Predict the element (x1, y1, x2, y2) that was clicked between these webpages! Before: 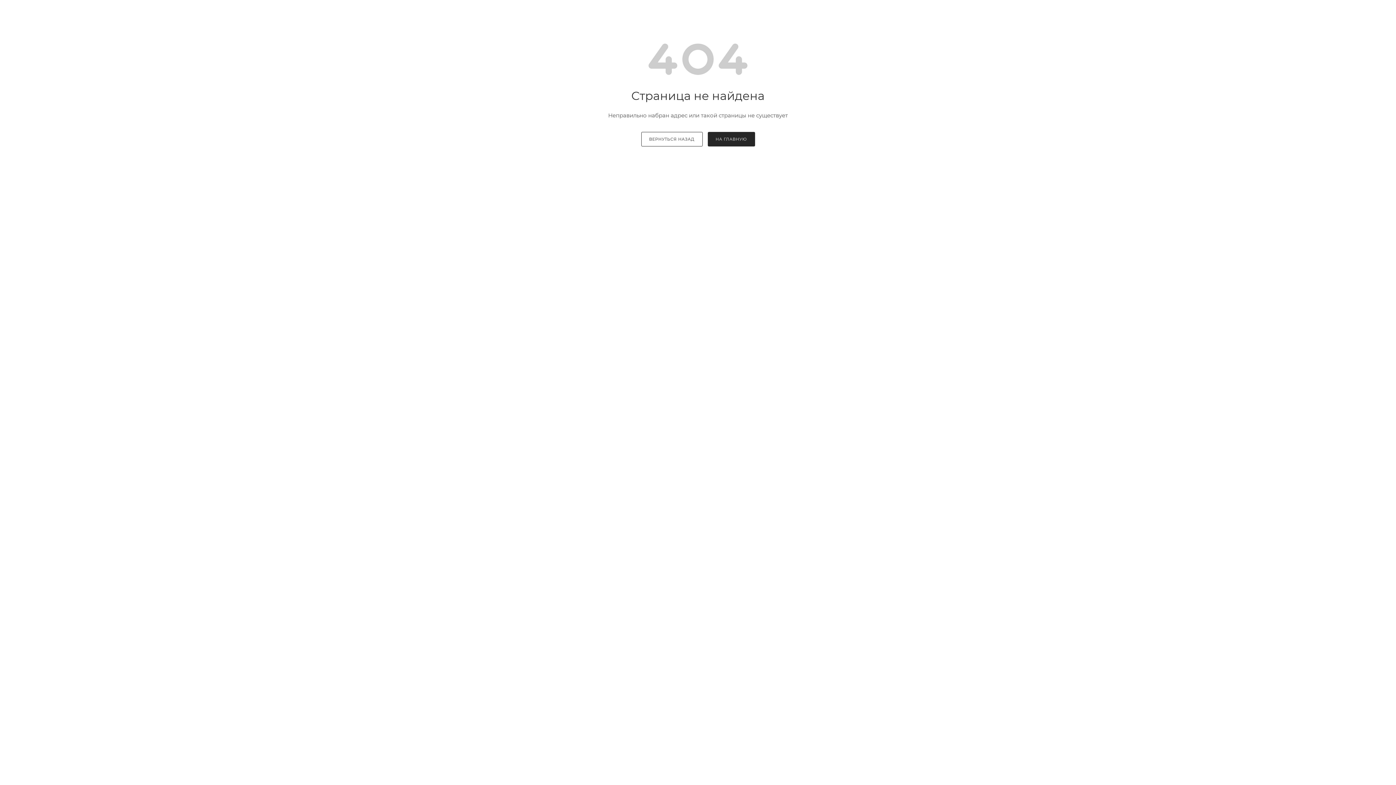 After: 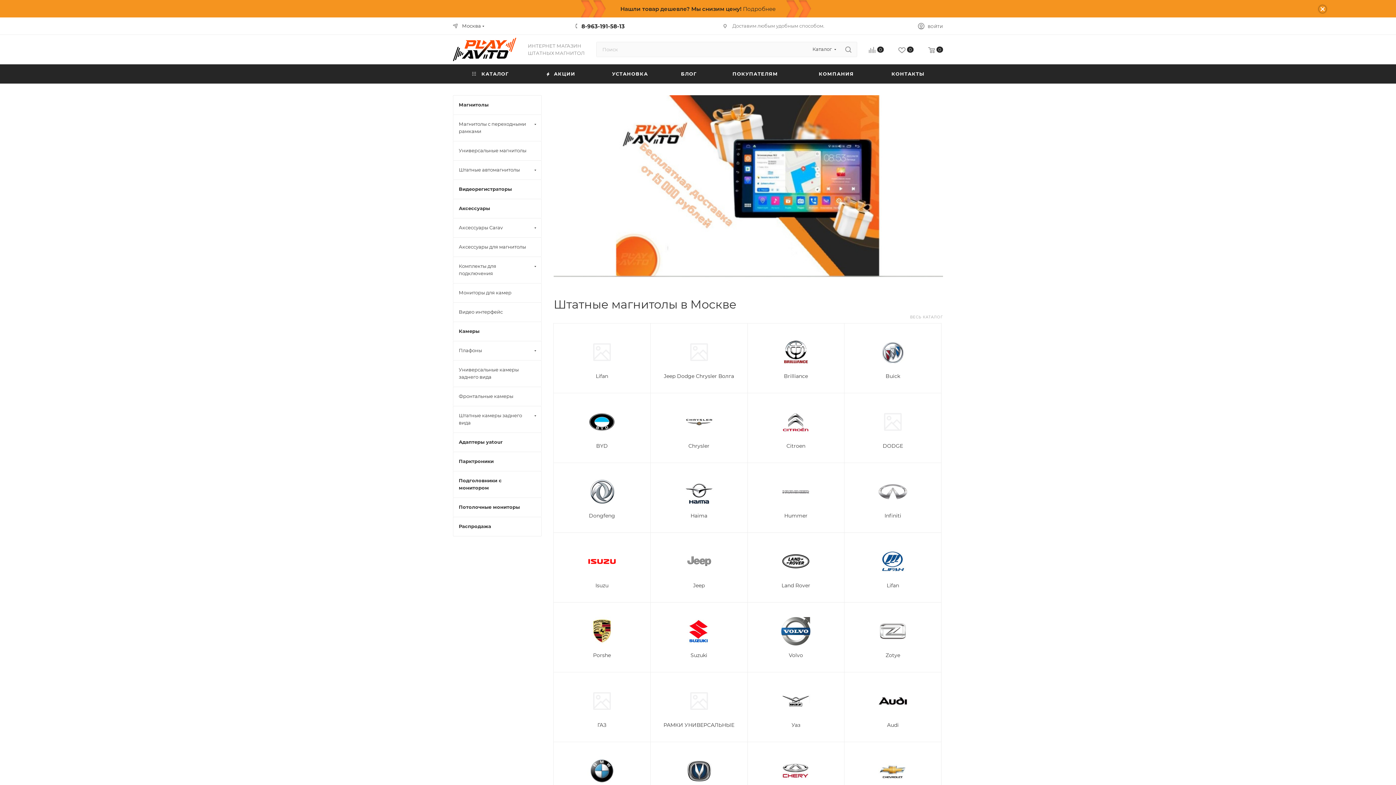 Action: bbox: (707, 132, 755, 146) label: НА ГЛАВНУЮ